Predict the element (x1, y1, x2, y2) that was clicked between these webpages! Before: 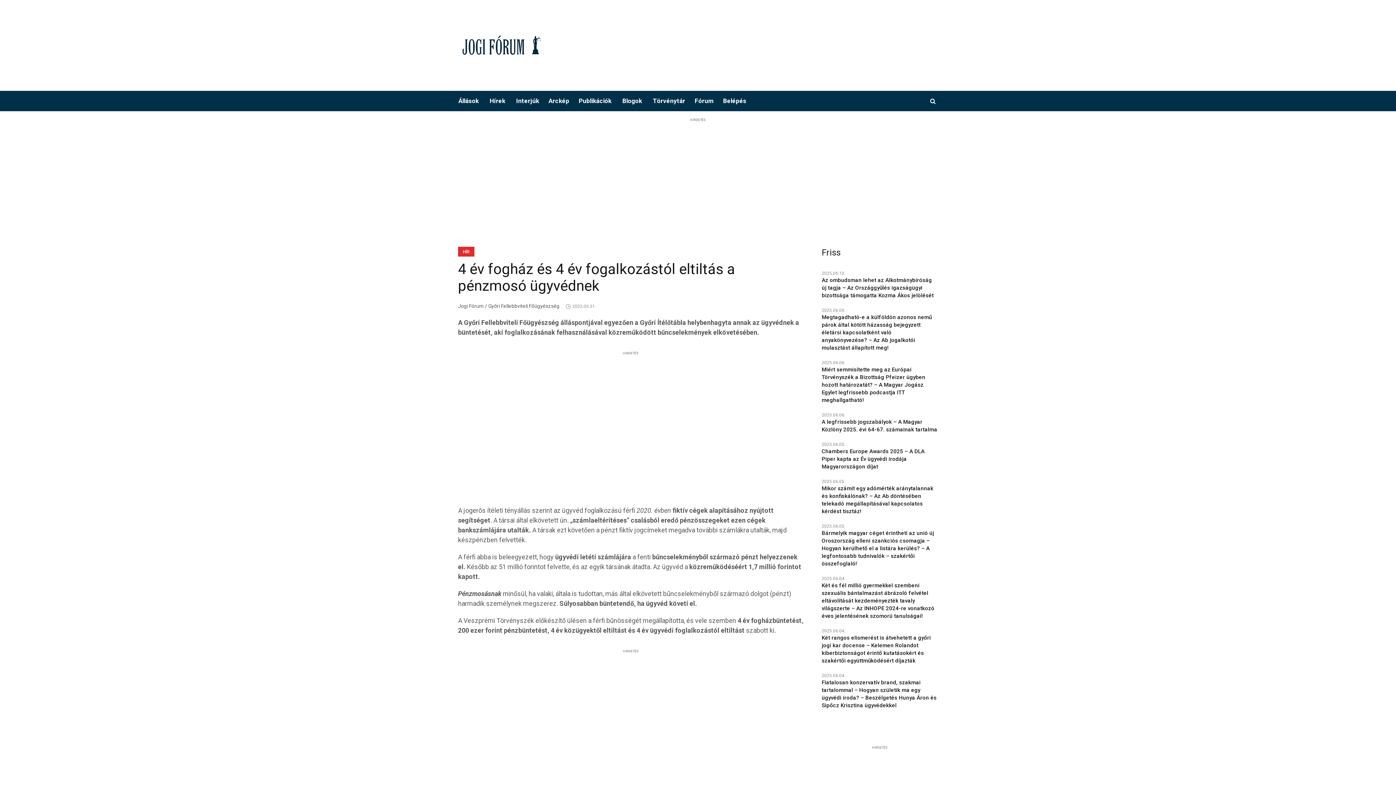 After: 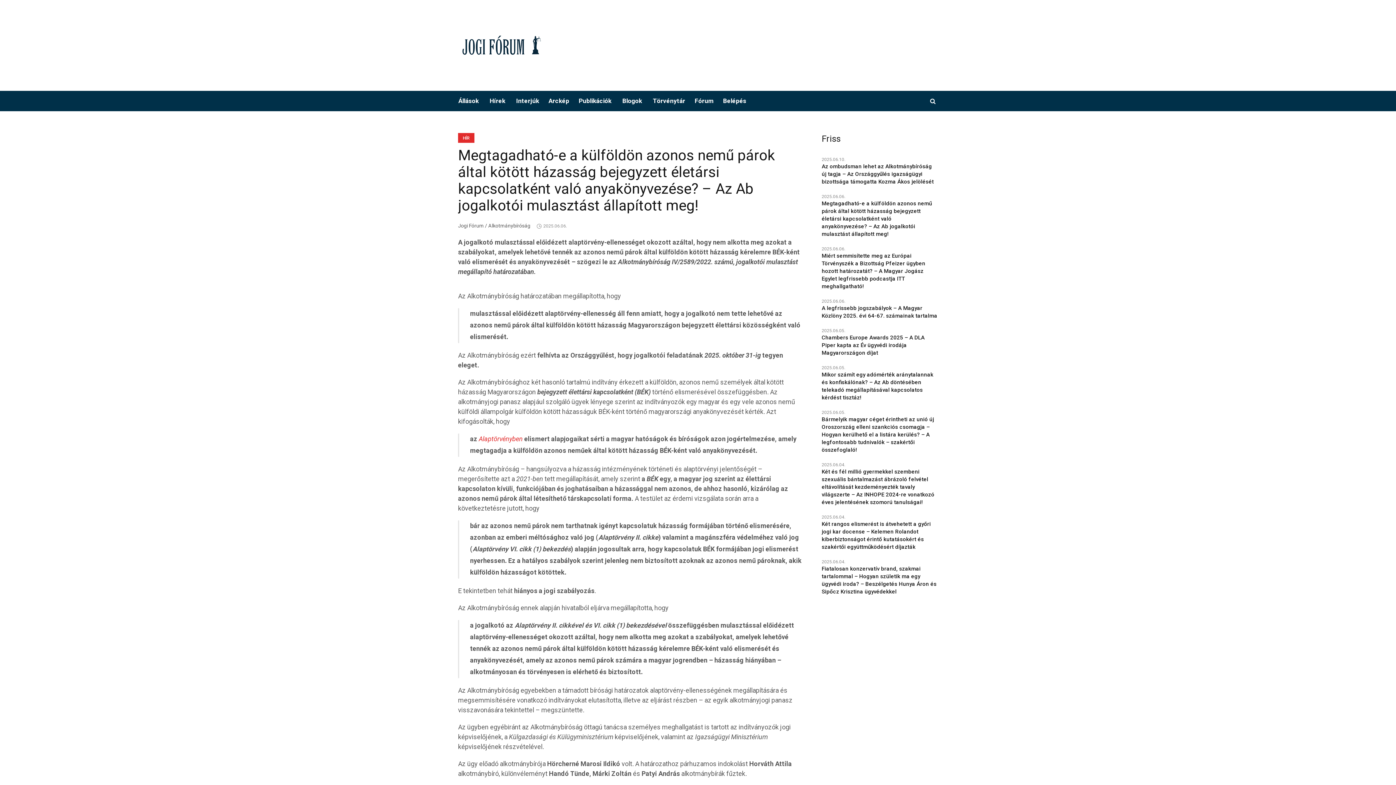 Action: label: Megtagadható-e a külföldön azonos nemű párok által kötött házasság bejegyzett életársi kapcsolatként való anyakönyvezése? – Az Ab jogalkotói mulasztást állapított meg! bbox: (821, 313, 938, 352)